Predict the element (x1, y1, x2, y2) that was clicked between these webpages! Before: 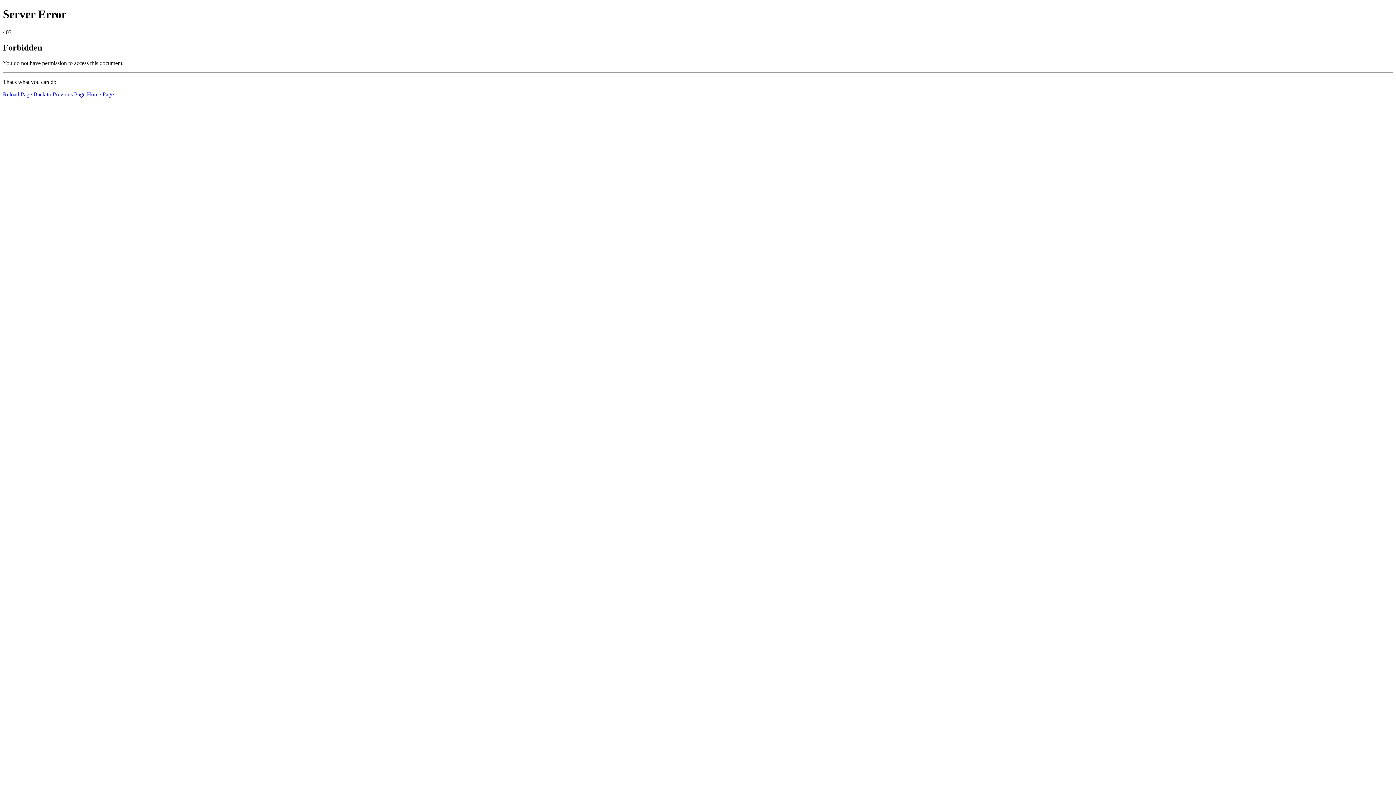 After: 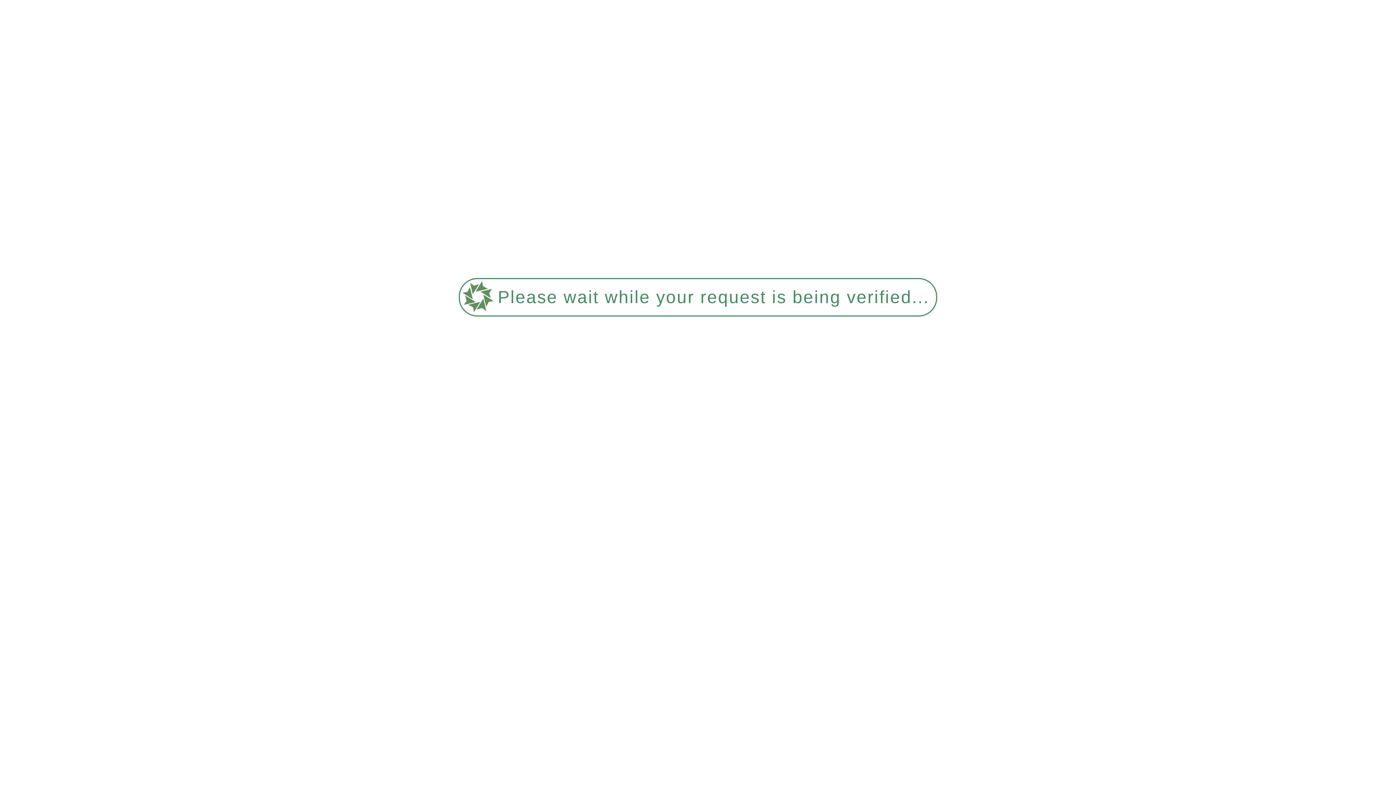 Action: bbox: (86, 91, 113, 97) label: Home Page